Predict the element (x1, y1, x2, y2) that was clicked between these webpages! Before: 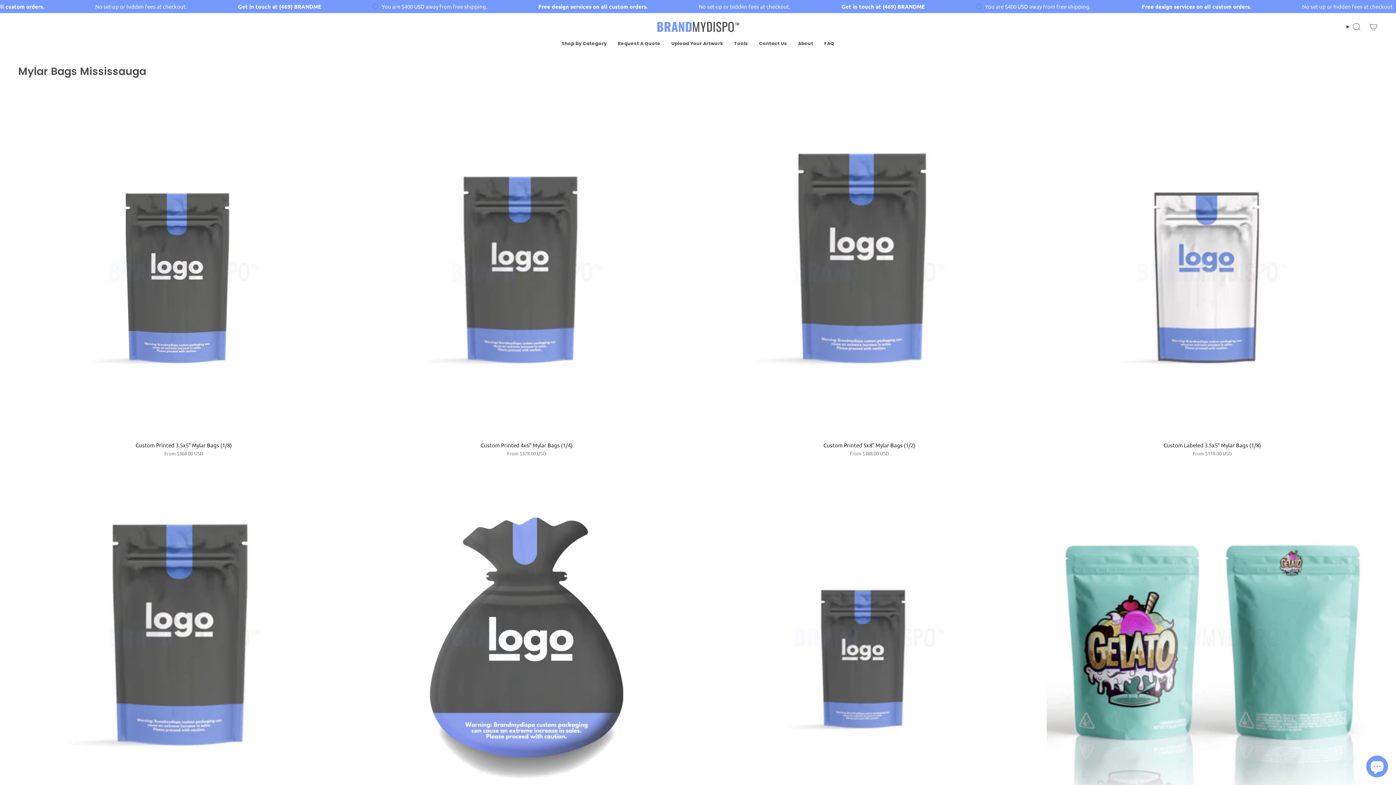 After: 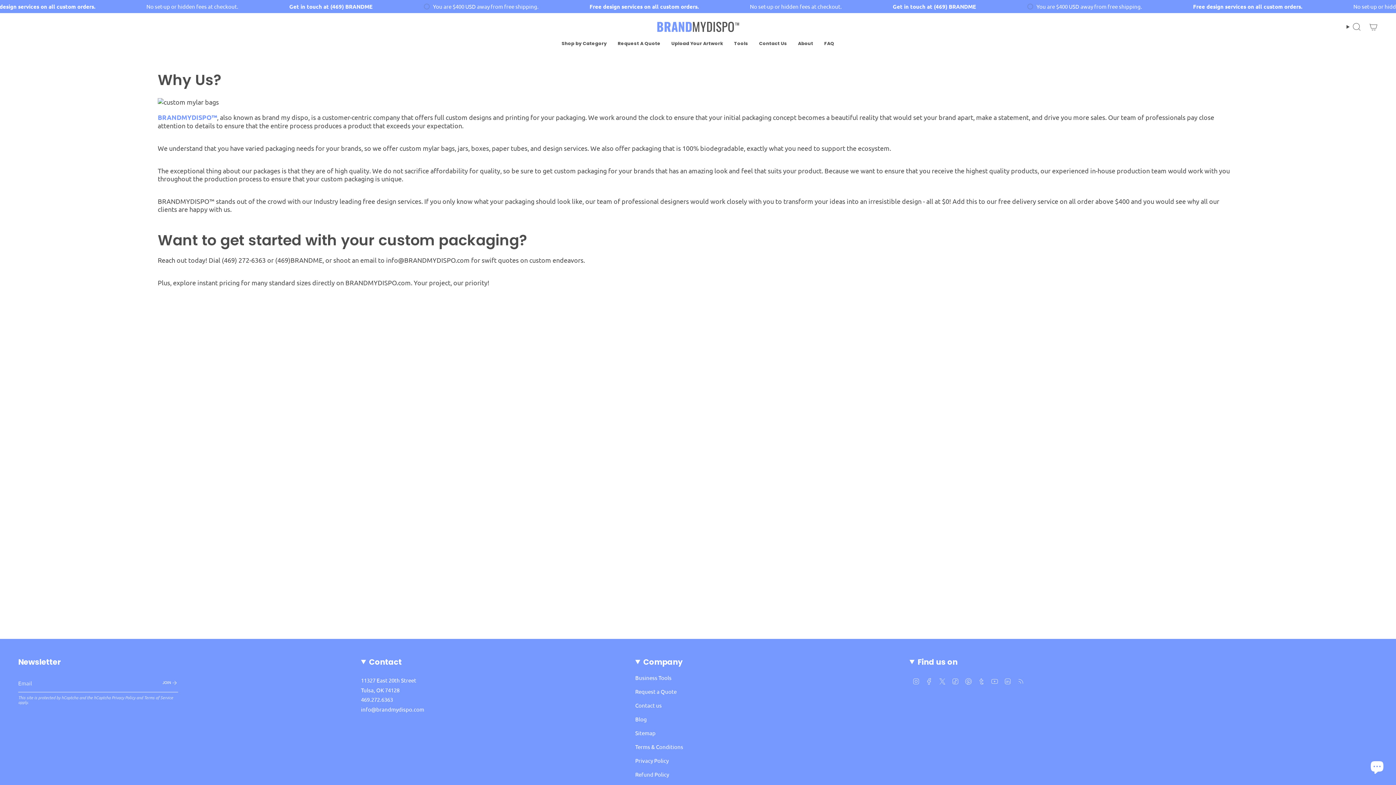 Action: label: About bbox: (792, 35, 818, 51)